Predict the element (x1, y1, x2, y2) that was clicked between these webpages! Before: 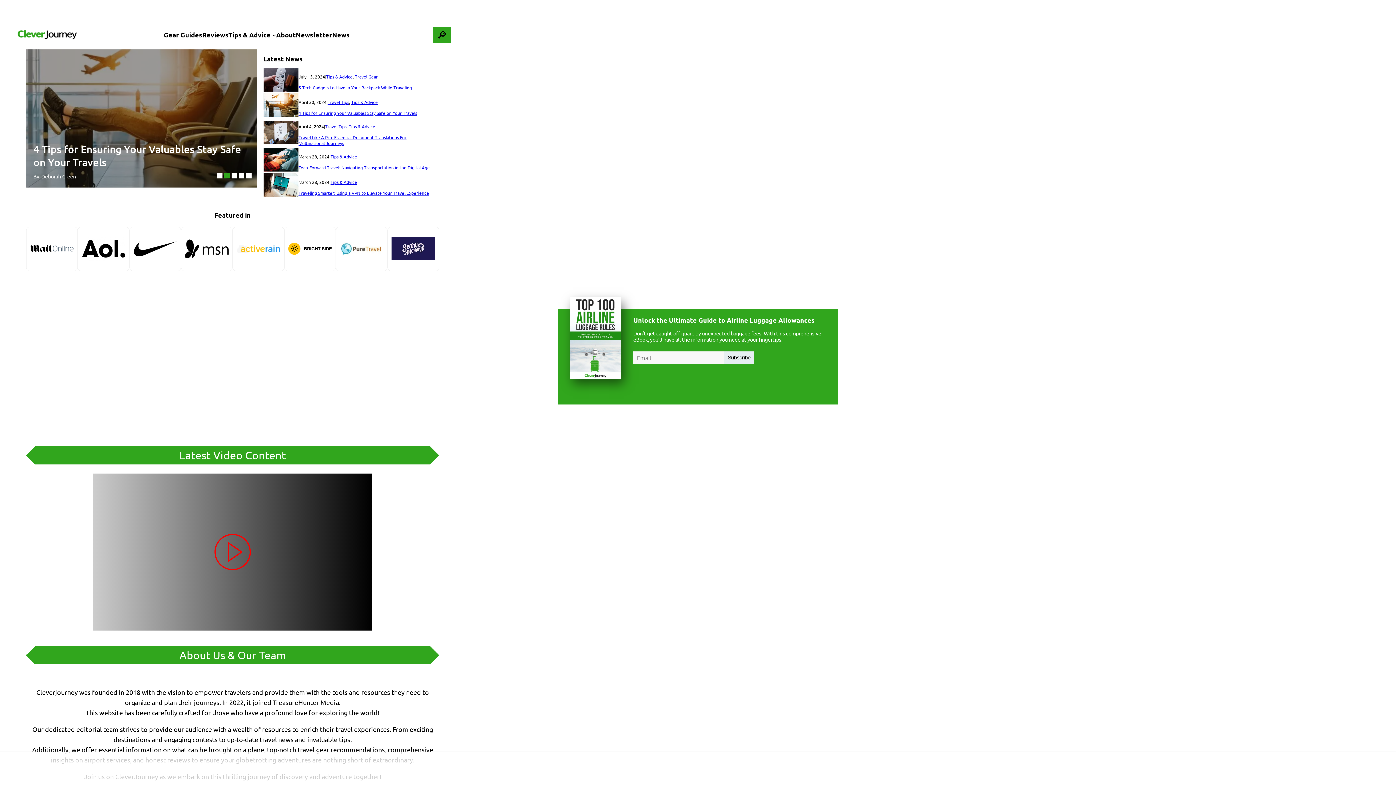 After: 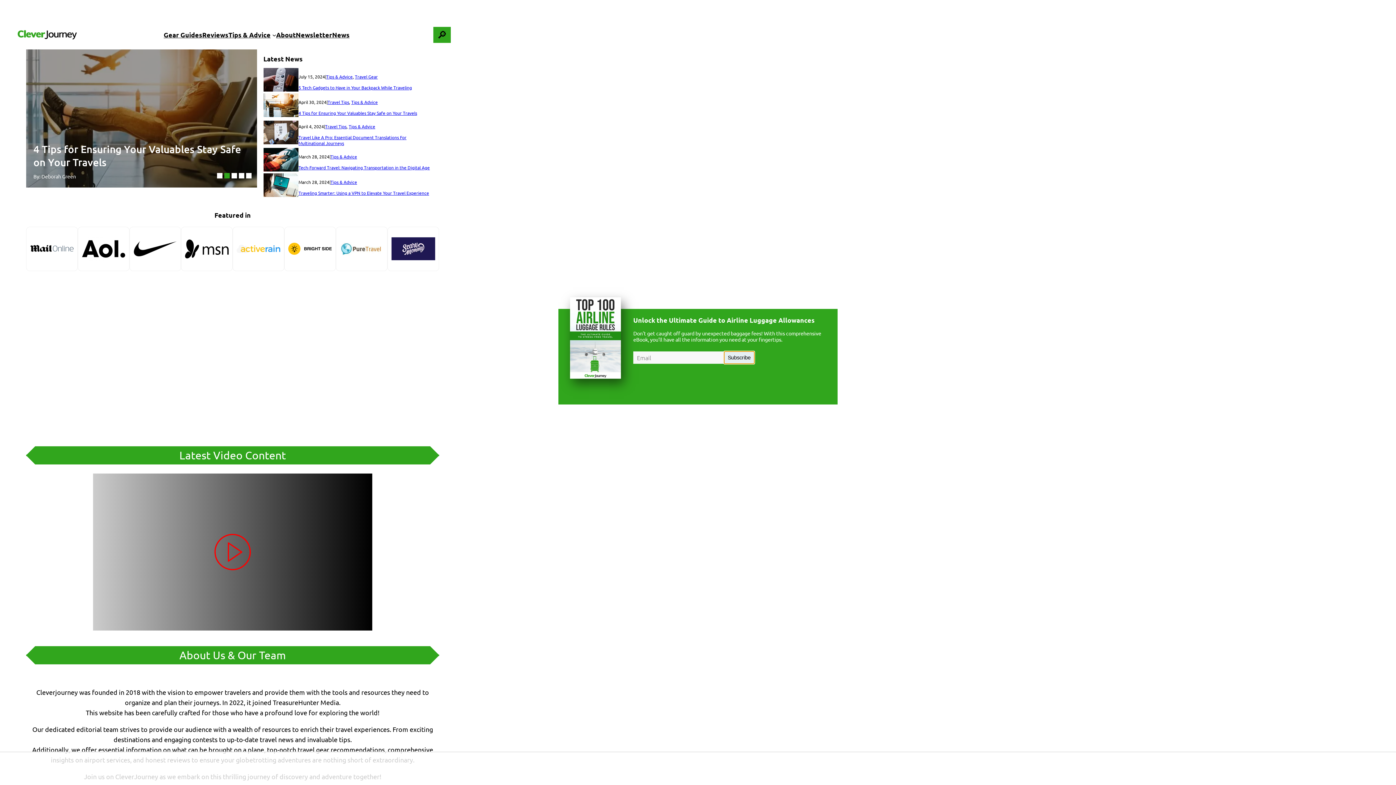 Action: bbox: (724, 351, 754, 364) label: Subscribe